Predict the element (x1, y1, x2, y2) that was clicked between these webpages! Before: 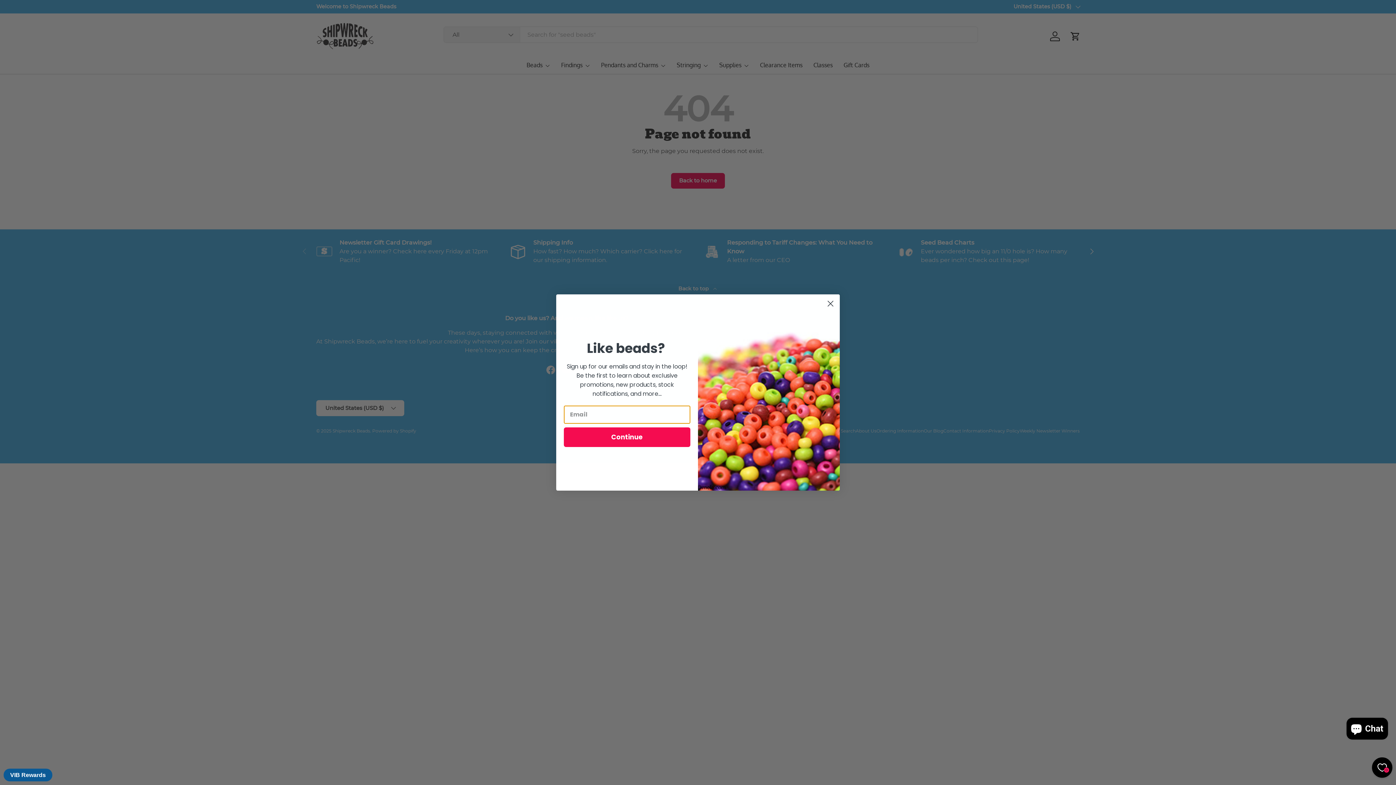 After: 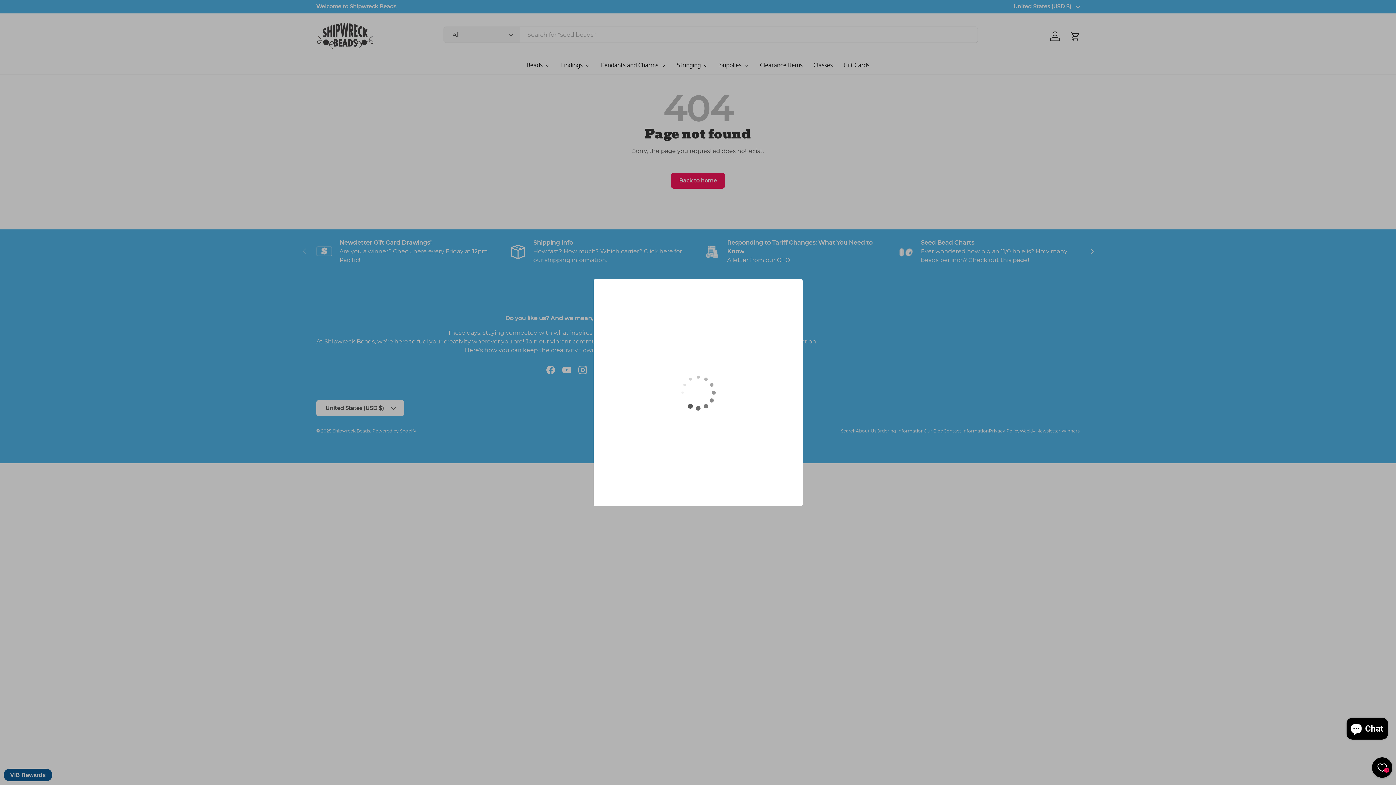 Action: label: VIB Rewards - opens a new dialog bbox: (3, 769, 52, 781)